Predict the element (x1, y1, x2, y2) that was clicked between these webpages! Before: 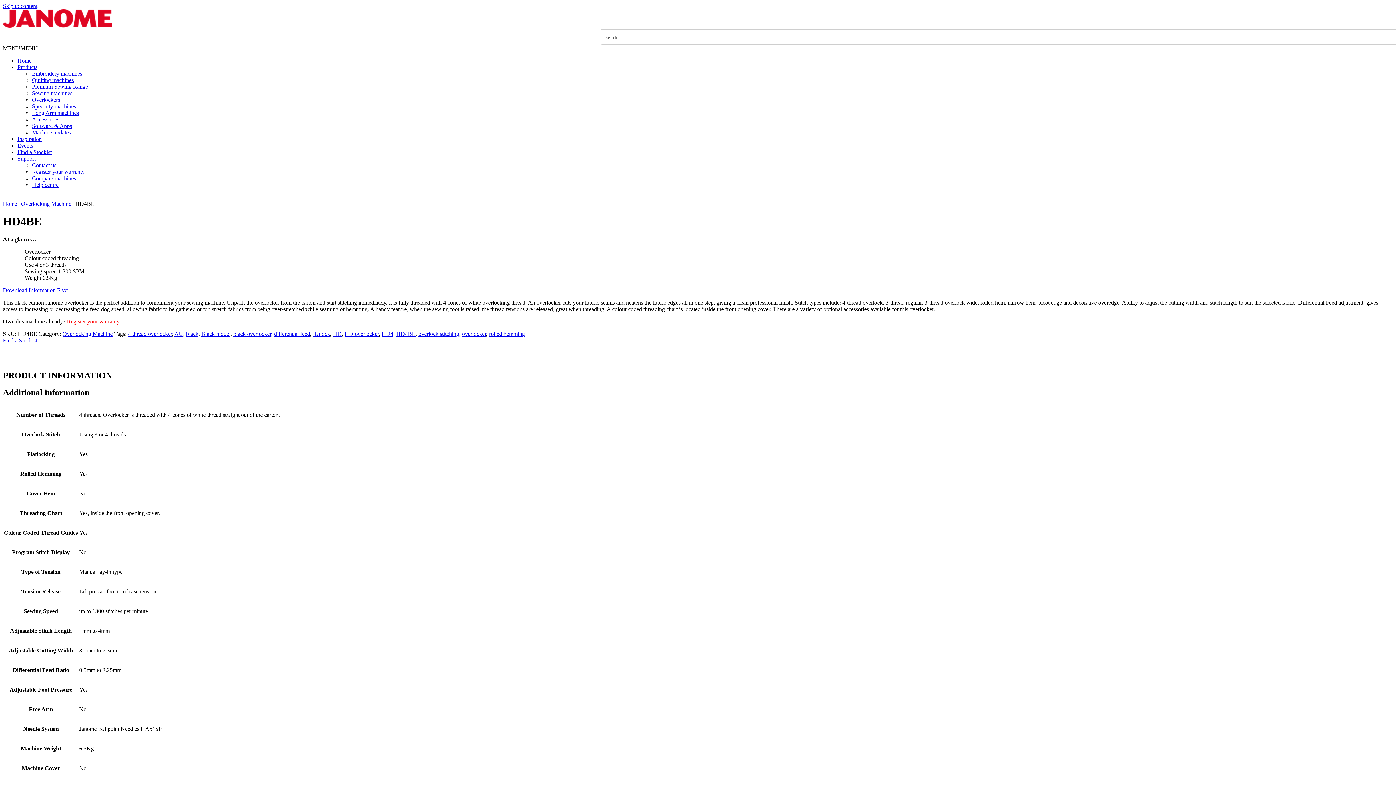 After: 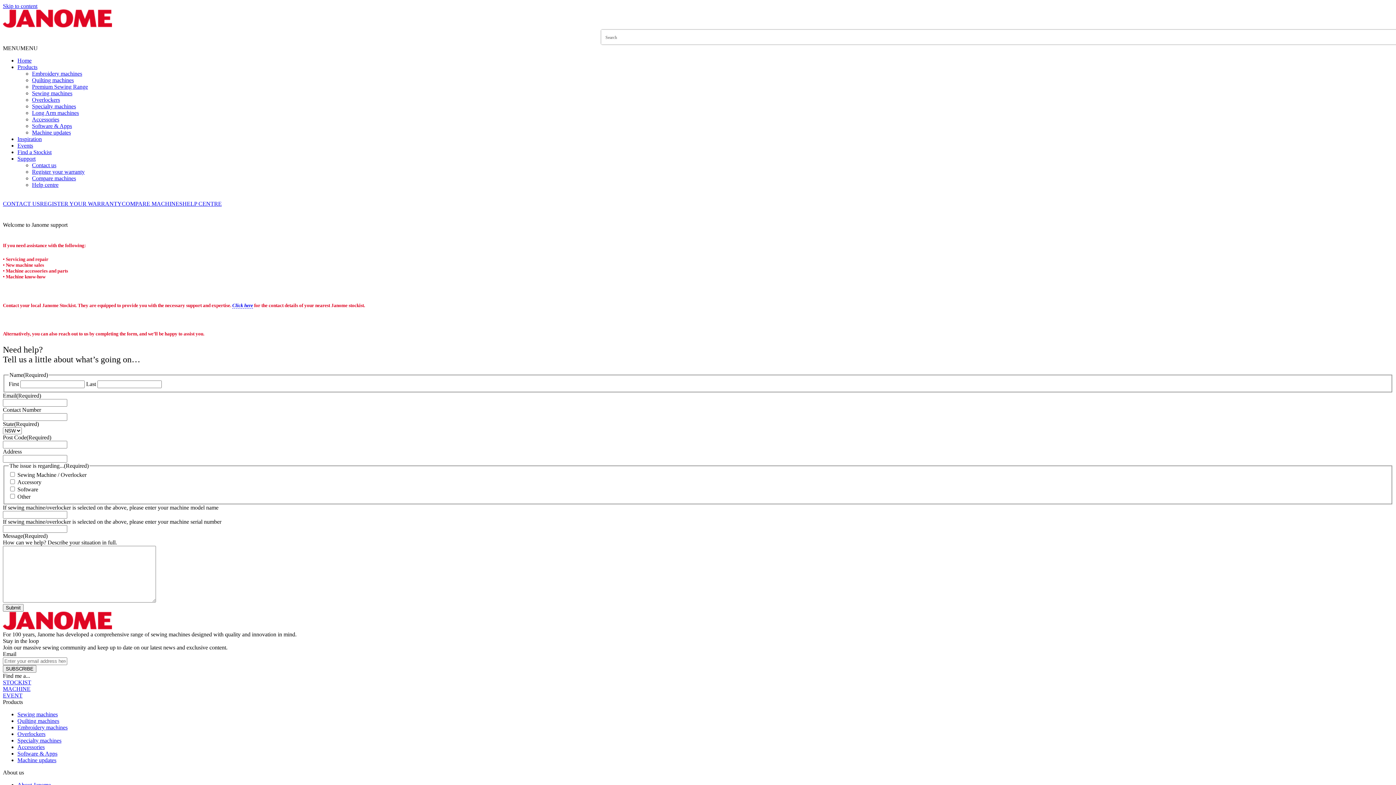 Action: bbox: (32, 181, 58, 188) label: Help centre